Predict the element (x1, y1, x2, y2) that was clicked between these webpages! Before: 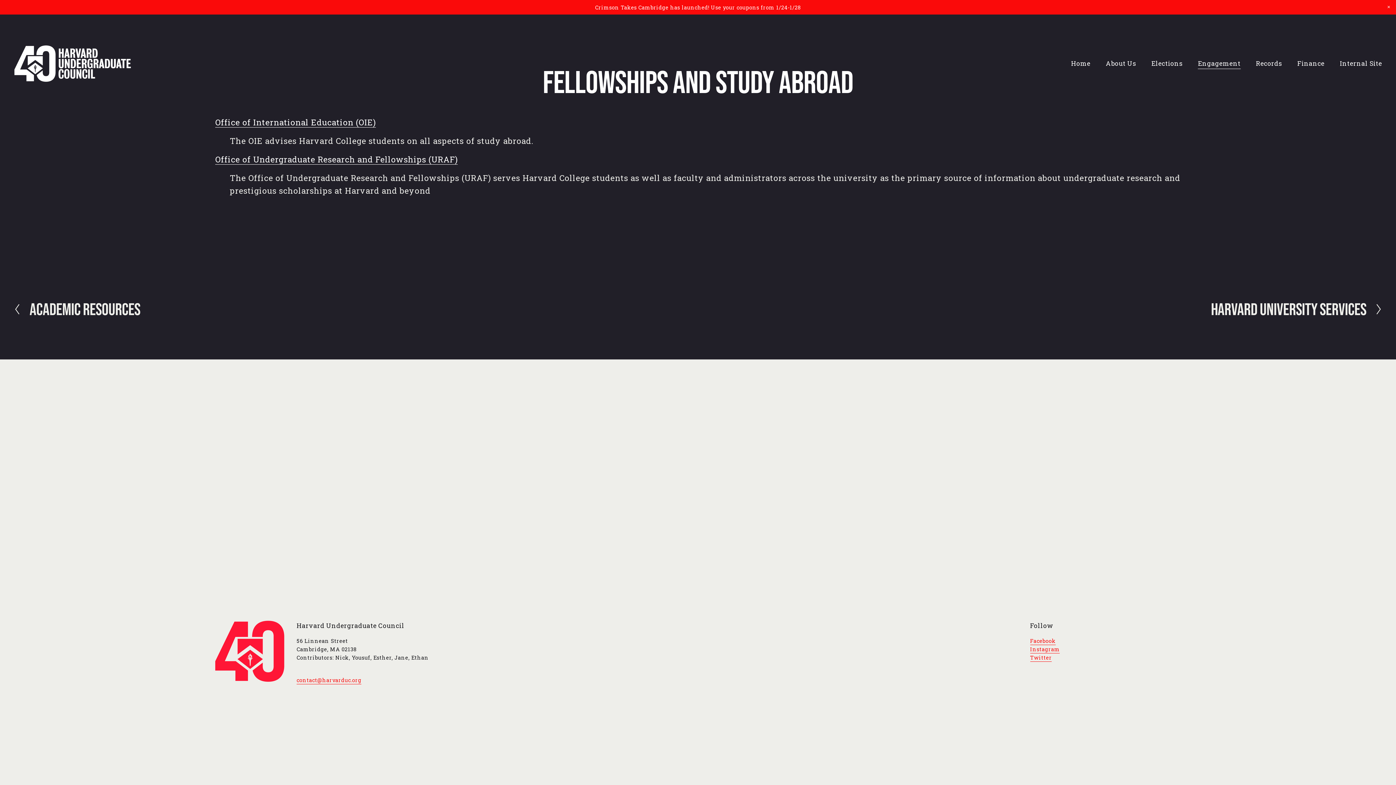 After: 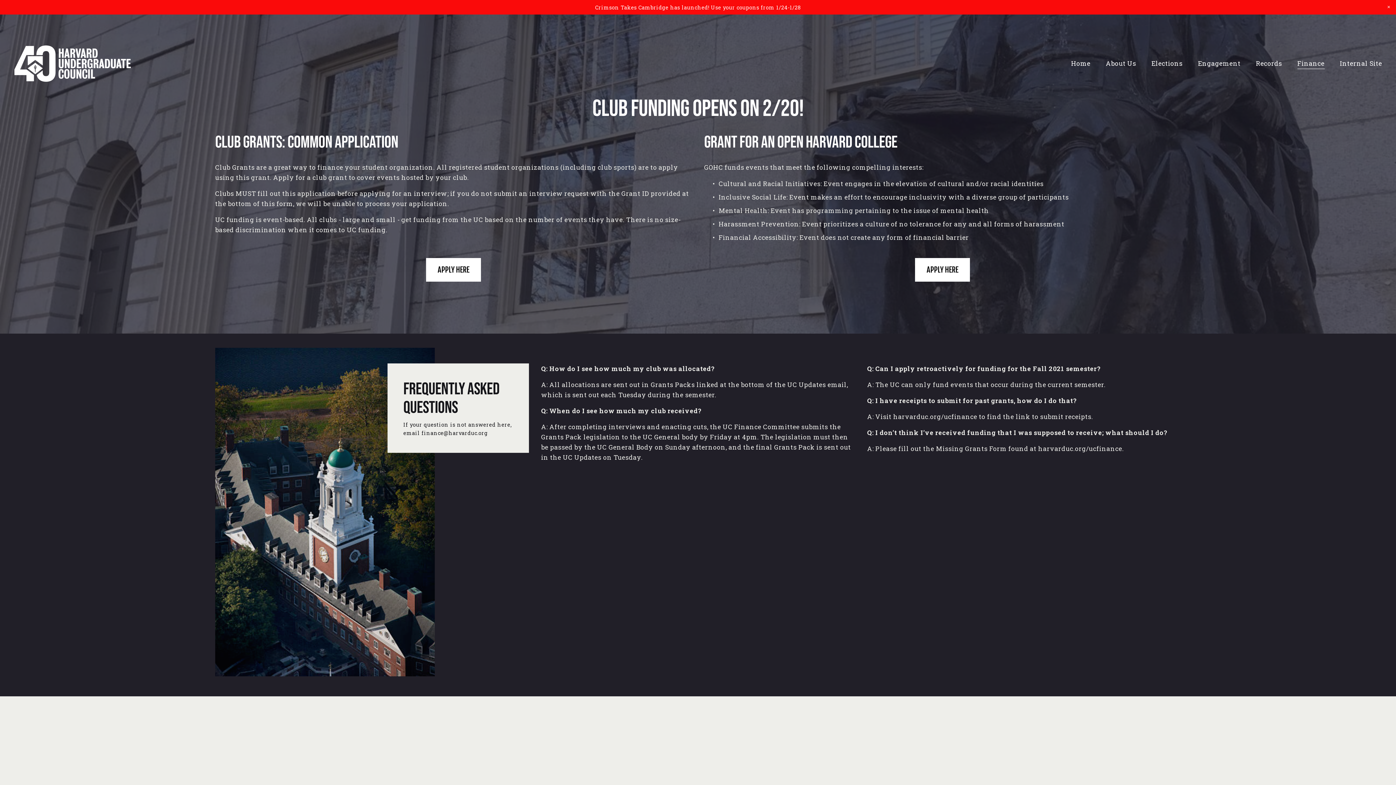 Action: bbox: (1297, 57, 1324, 69) label: Finance